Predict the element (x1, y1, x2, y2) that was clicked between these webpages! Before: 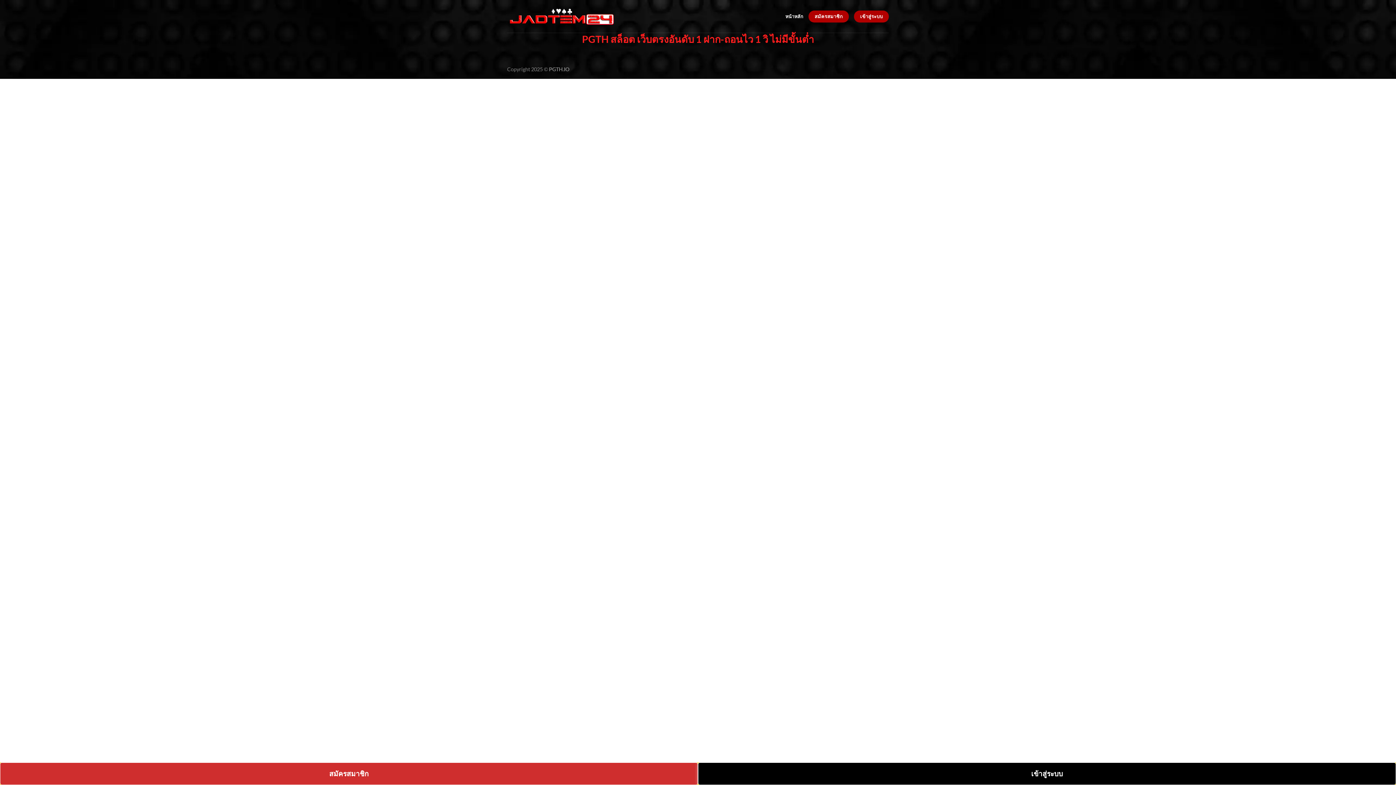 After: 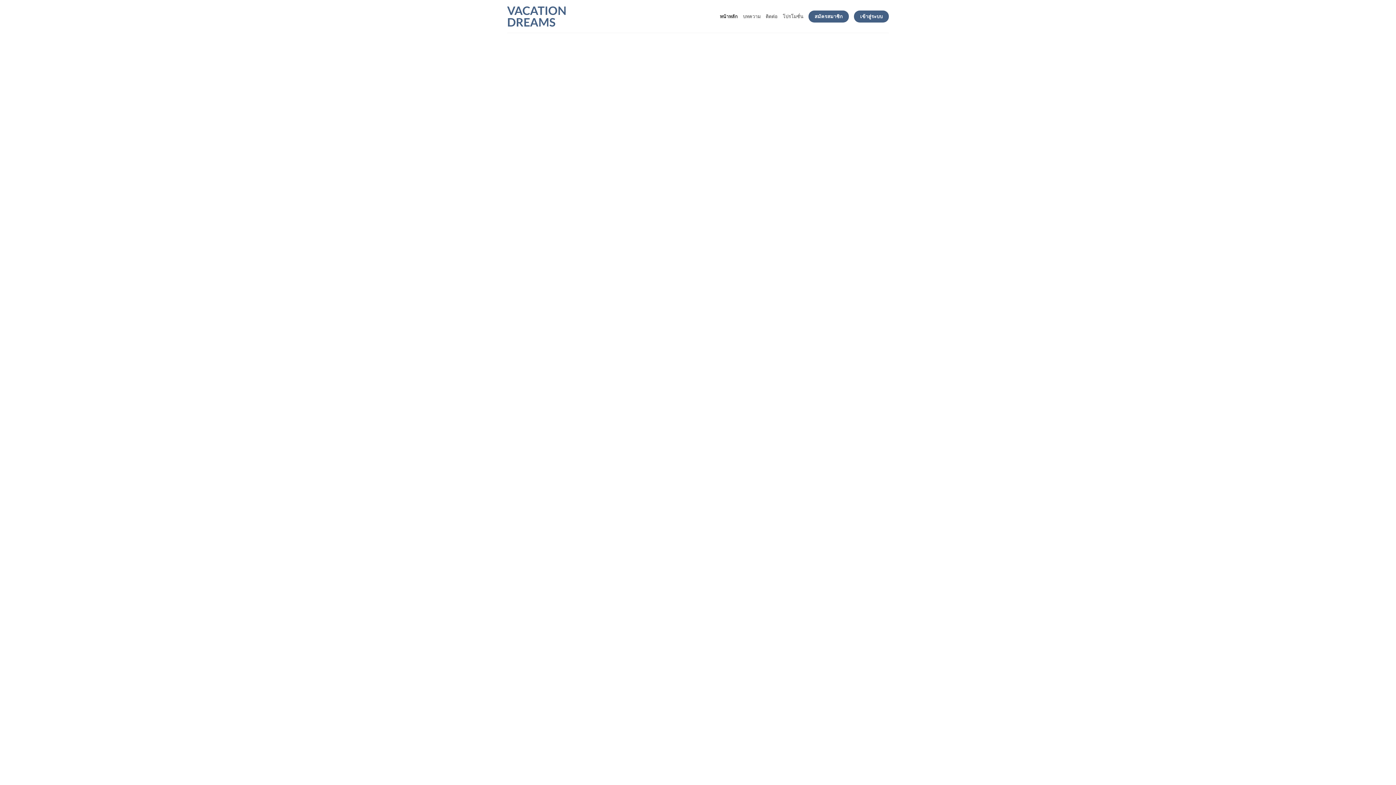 Action: bbox: (854, 10, 889, 22) label: เข้าสู่ระบบ